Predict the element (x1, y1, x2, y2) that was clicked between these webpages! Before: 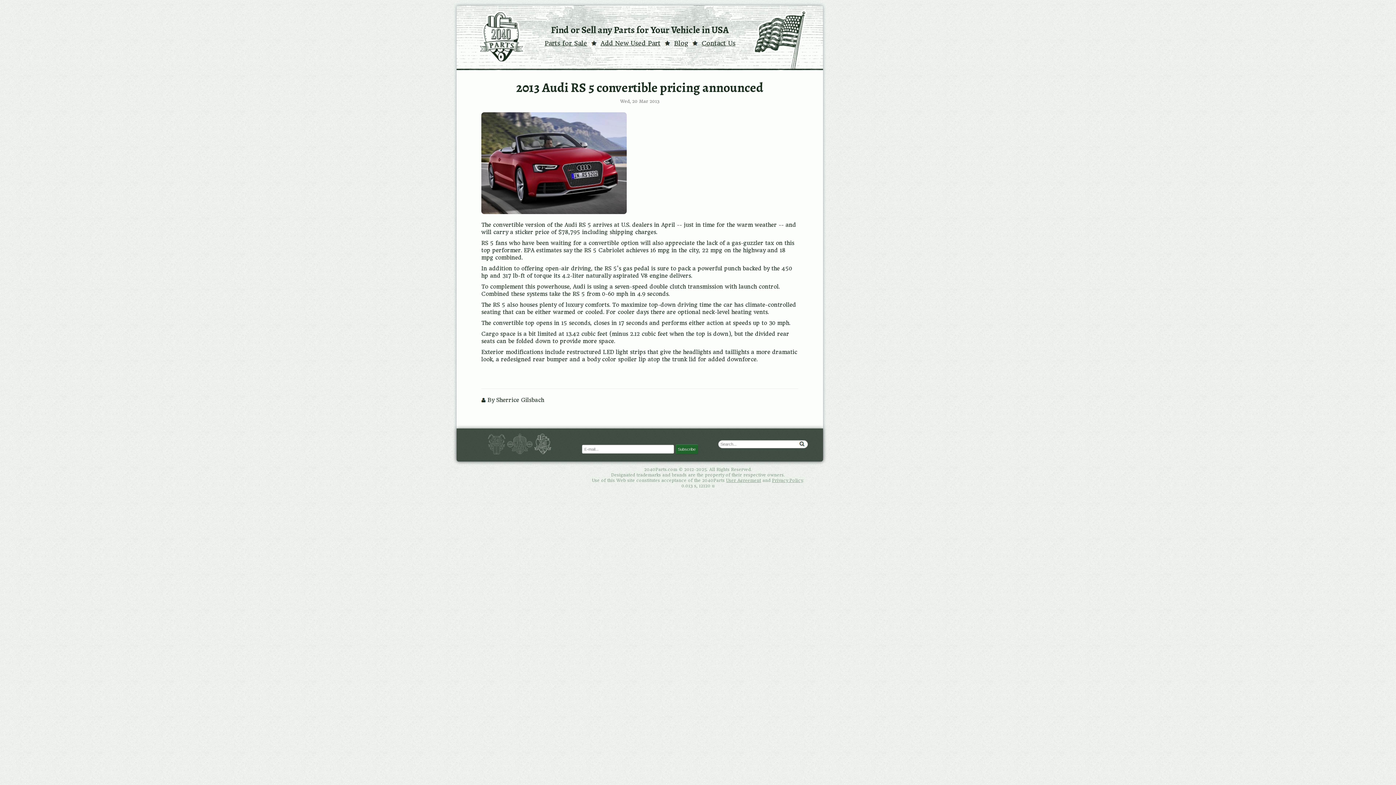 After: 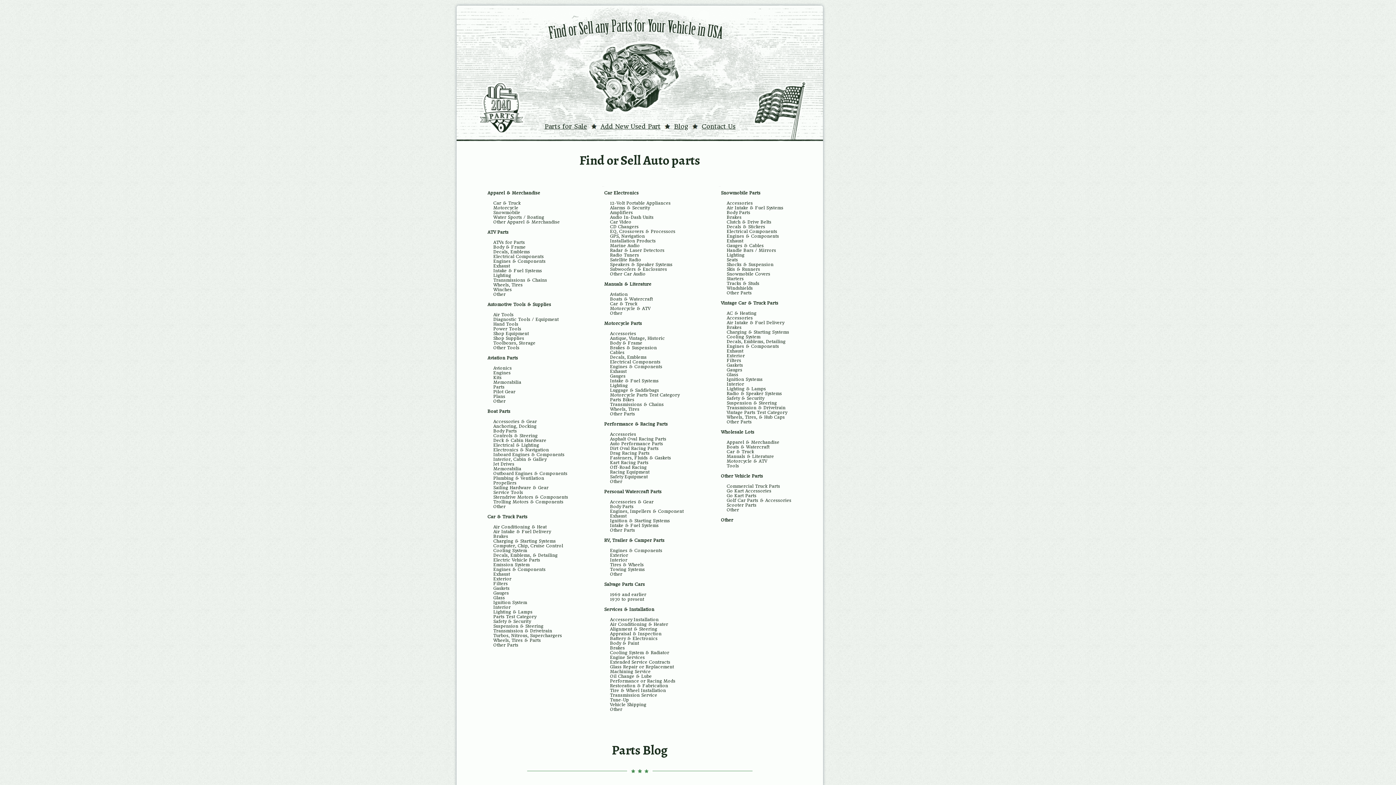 Action: bbox: (544, 39, 587, 46) label: Parts for Sale